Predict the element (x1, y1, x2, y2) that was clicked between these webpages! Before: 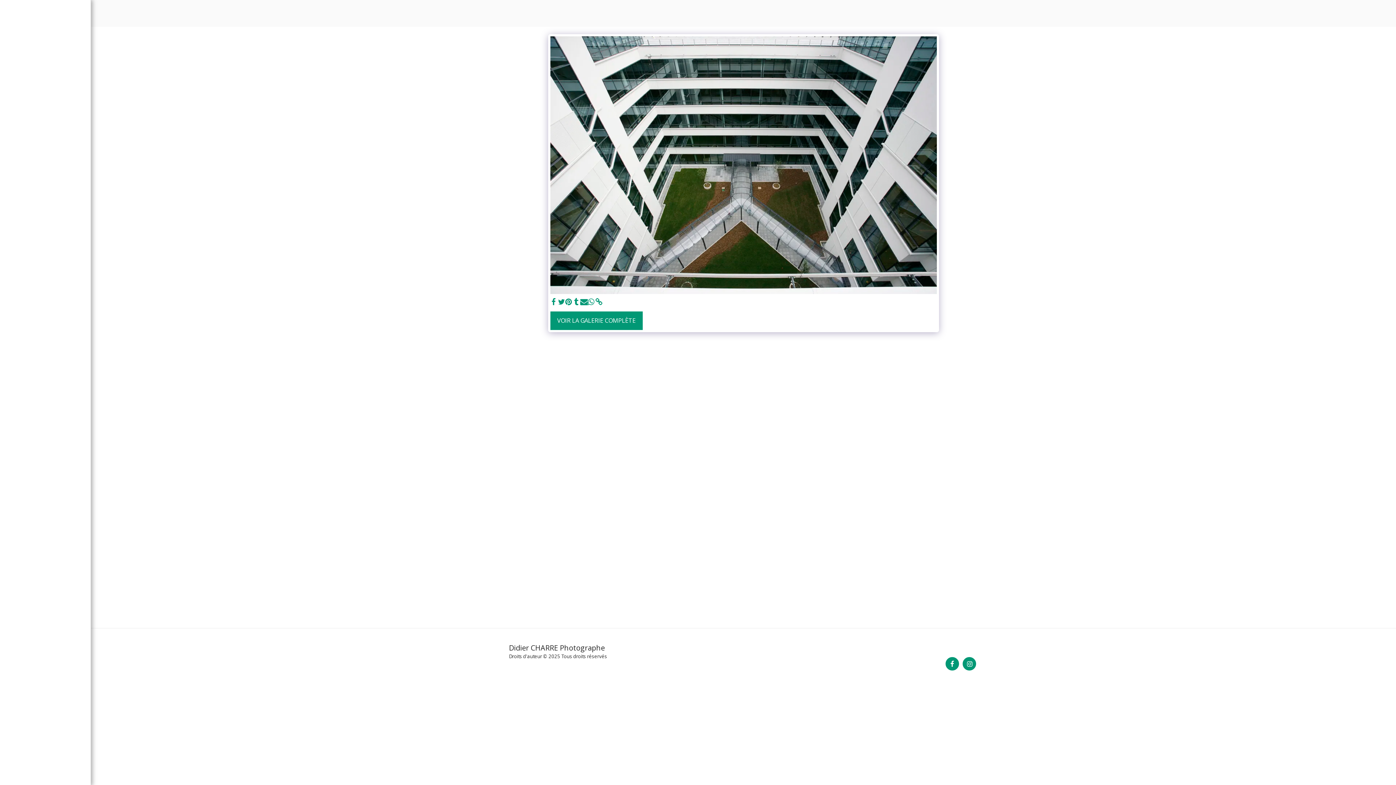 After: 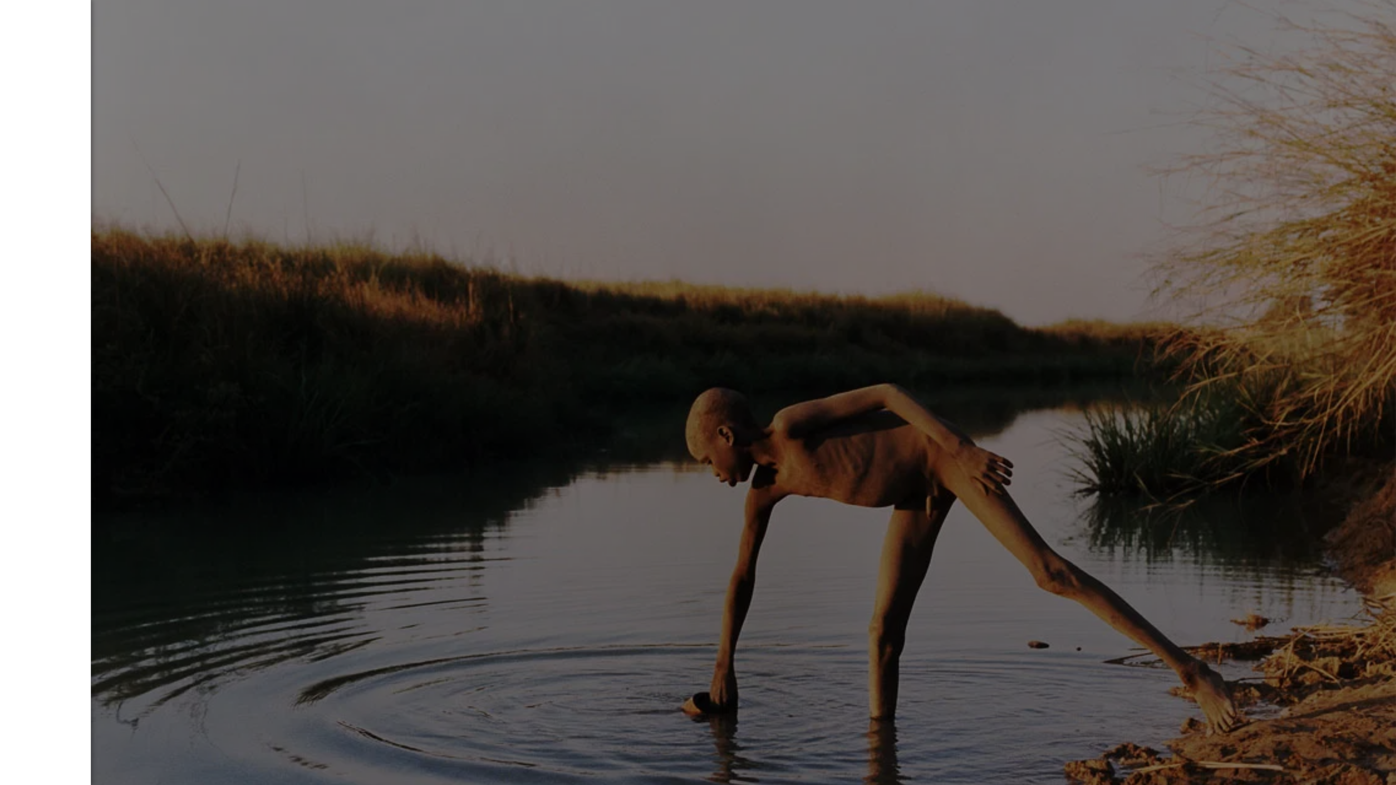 Action: label: Didier CHARRE Photographe bbox: (7, 16, 83, 49)